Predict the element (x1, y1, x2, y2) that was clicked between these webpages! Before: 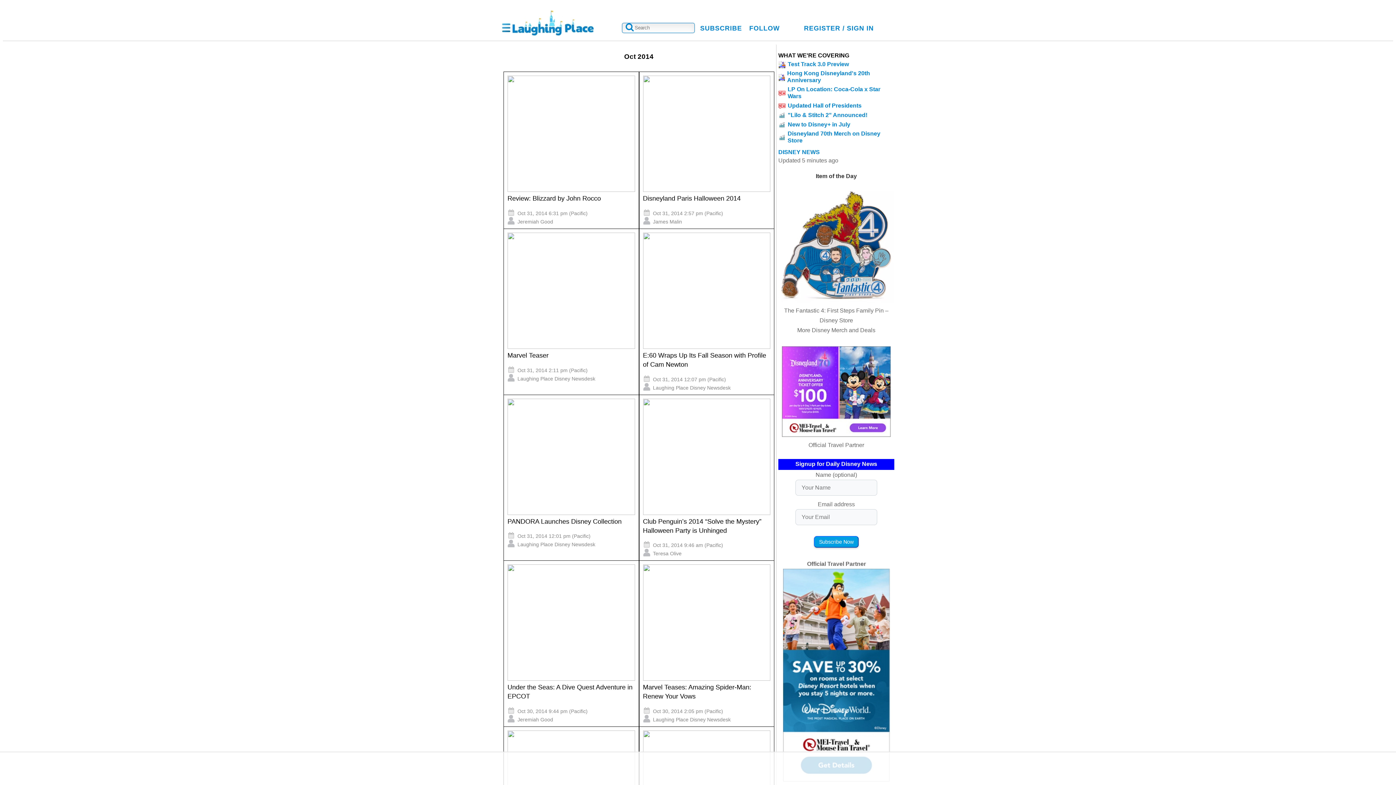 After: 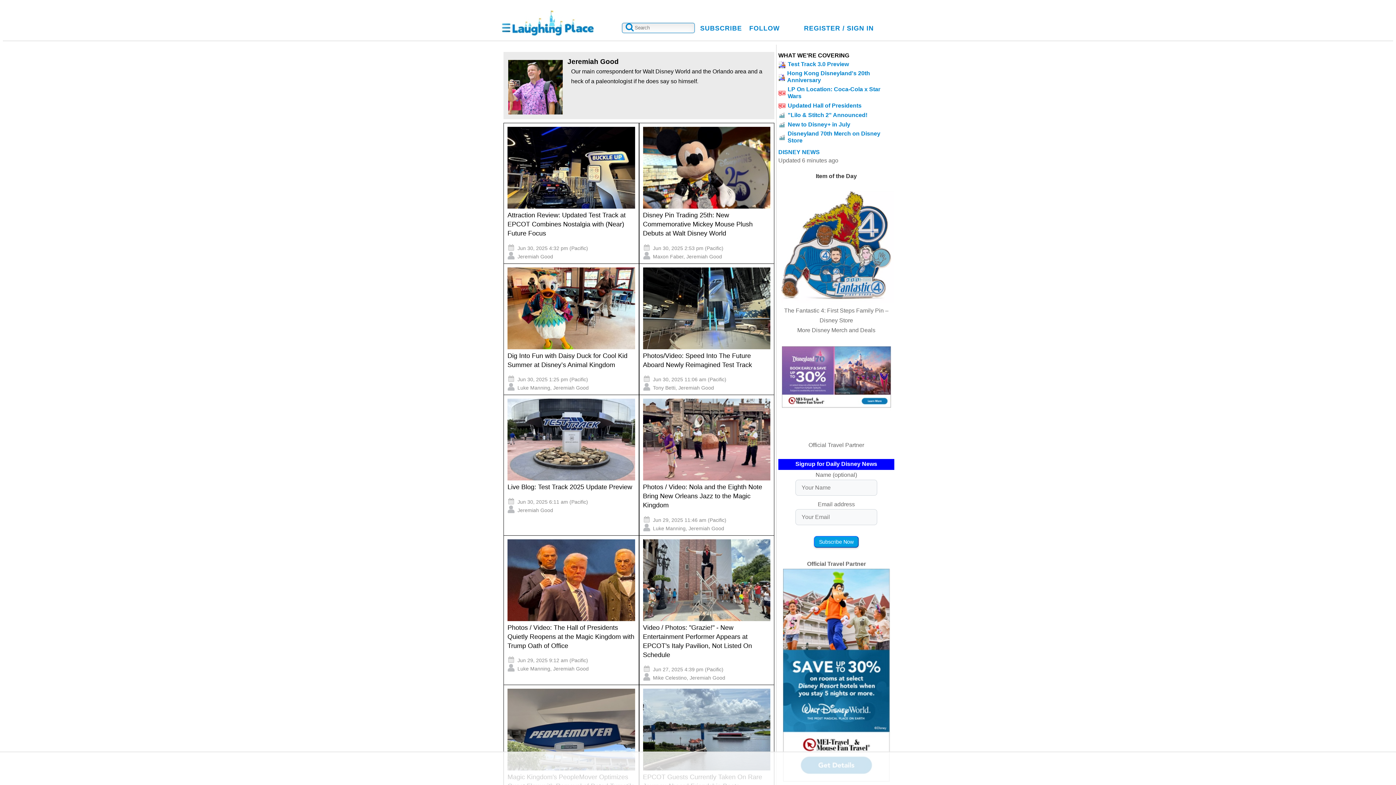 Action: bbox: (517, 218, 553, 224) label: Jeremiah Good